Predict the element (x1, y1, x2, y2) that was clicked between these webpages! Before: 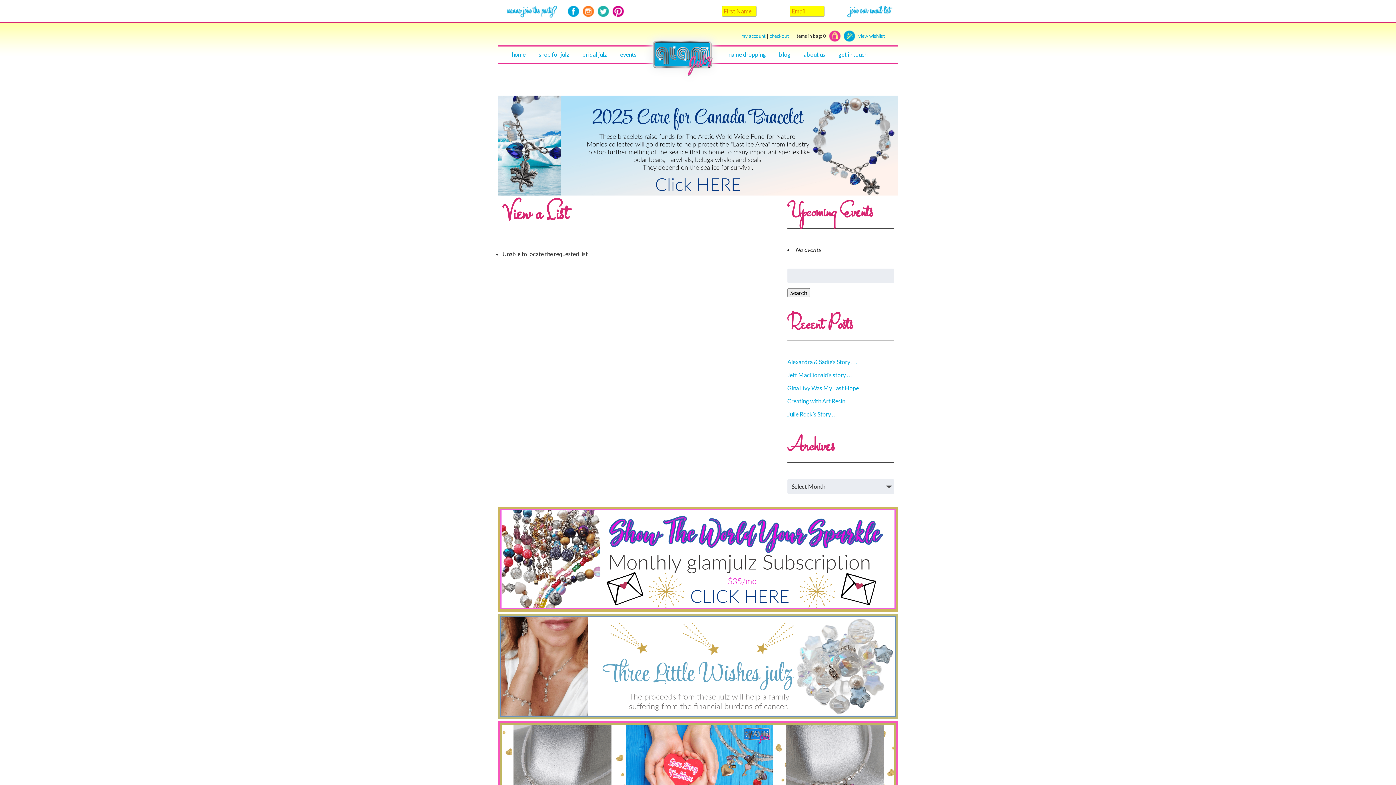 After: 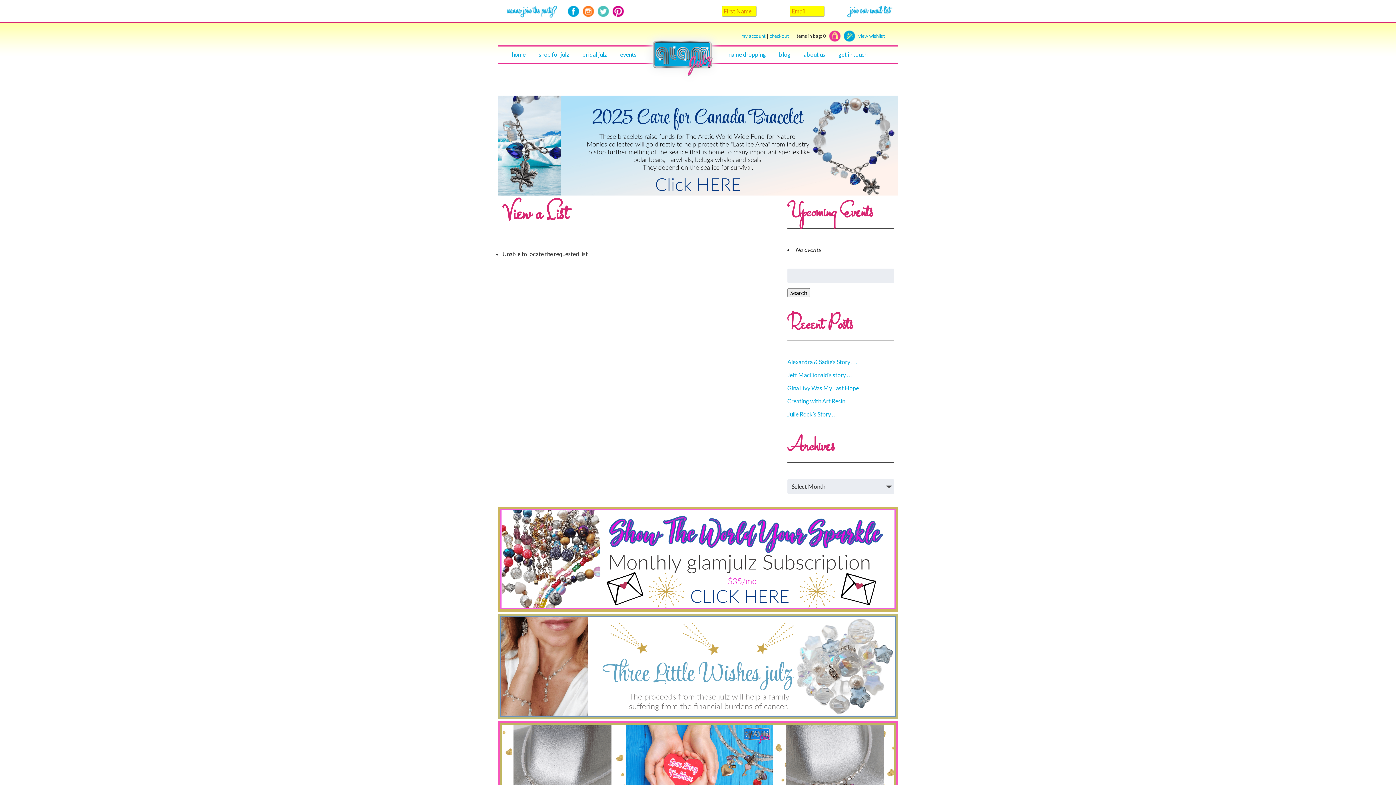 Action: label: Twitter bbox: (597, 5, 609, 17)